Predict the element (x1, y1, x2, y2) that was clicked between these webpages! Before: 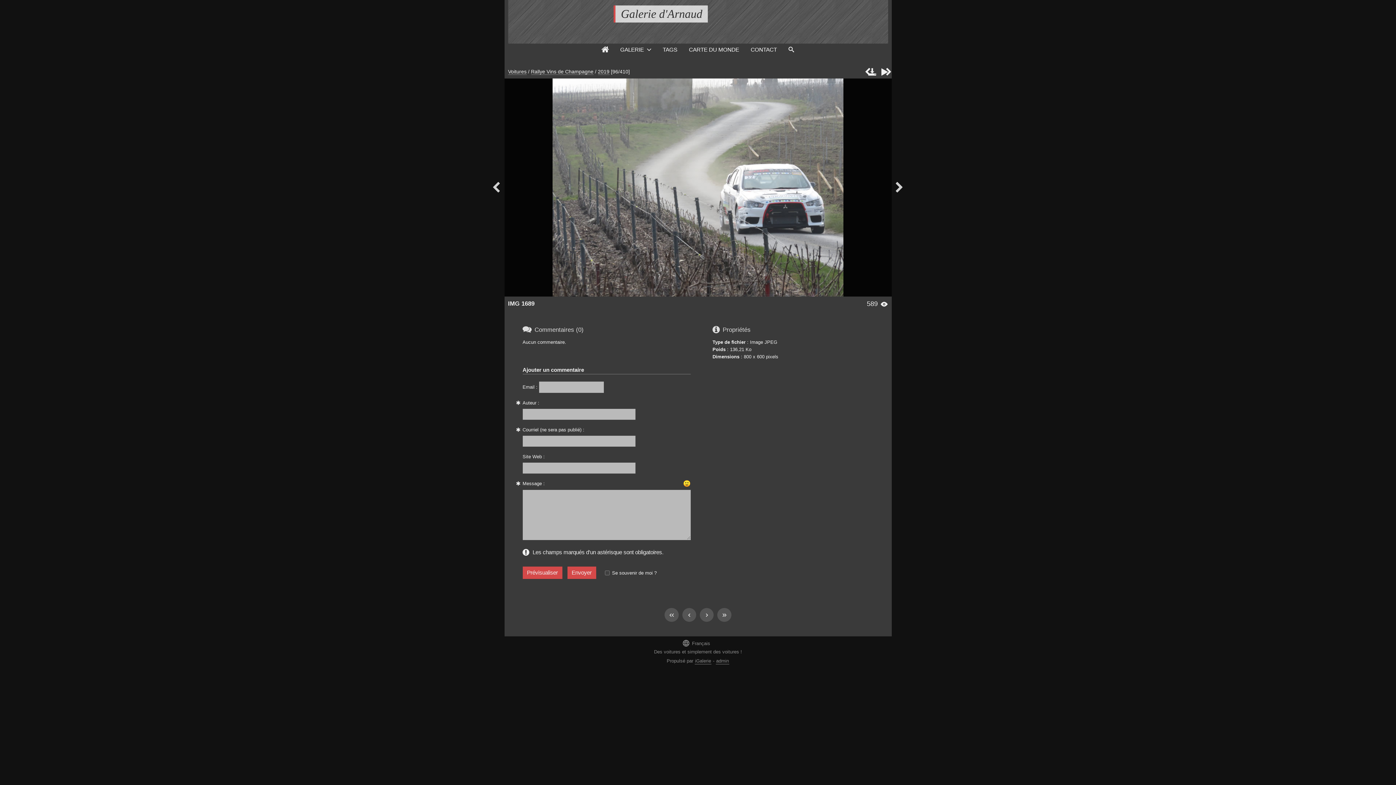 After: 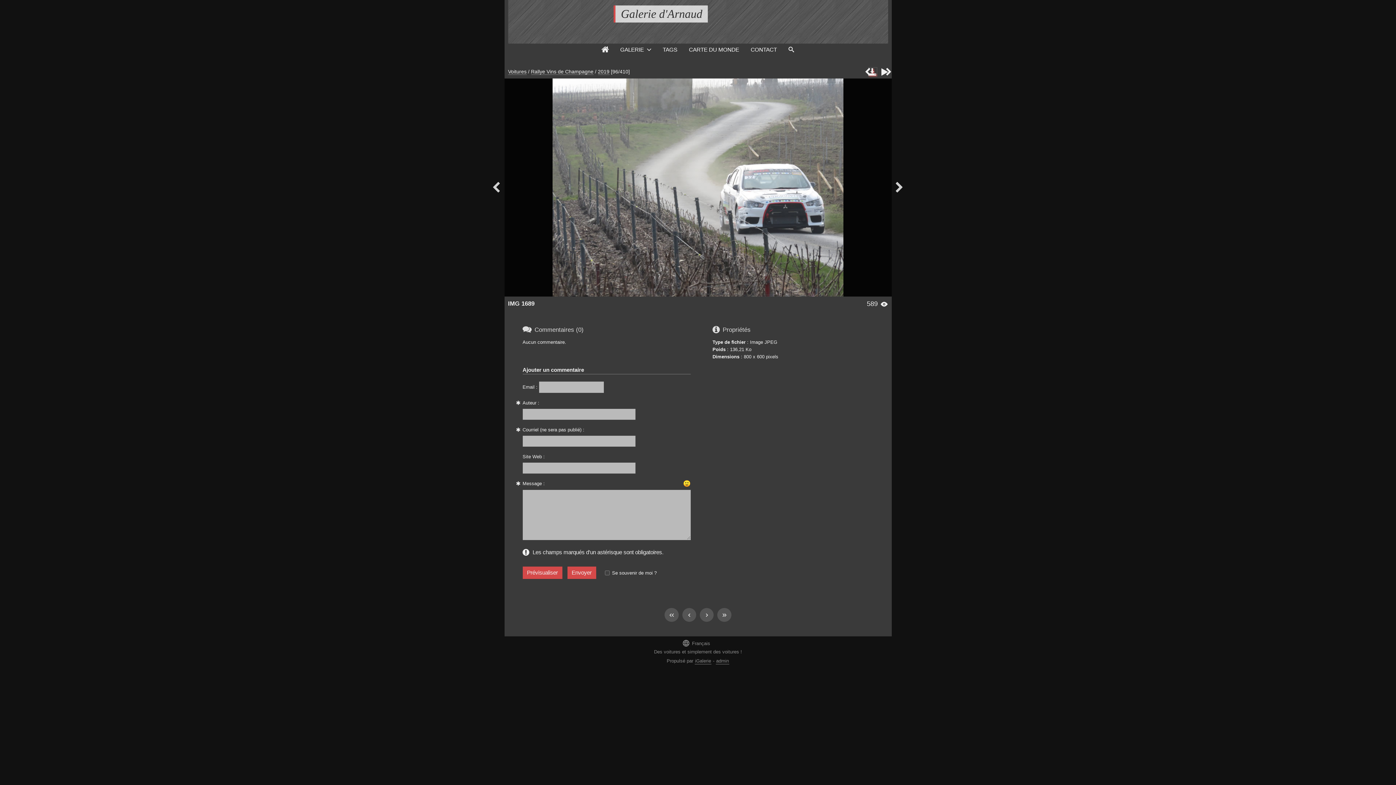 Action: bbox: (868, 67, 876, 76) label: 